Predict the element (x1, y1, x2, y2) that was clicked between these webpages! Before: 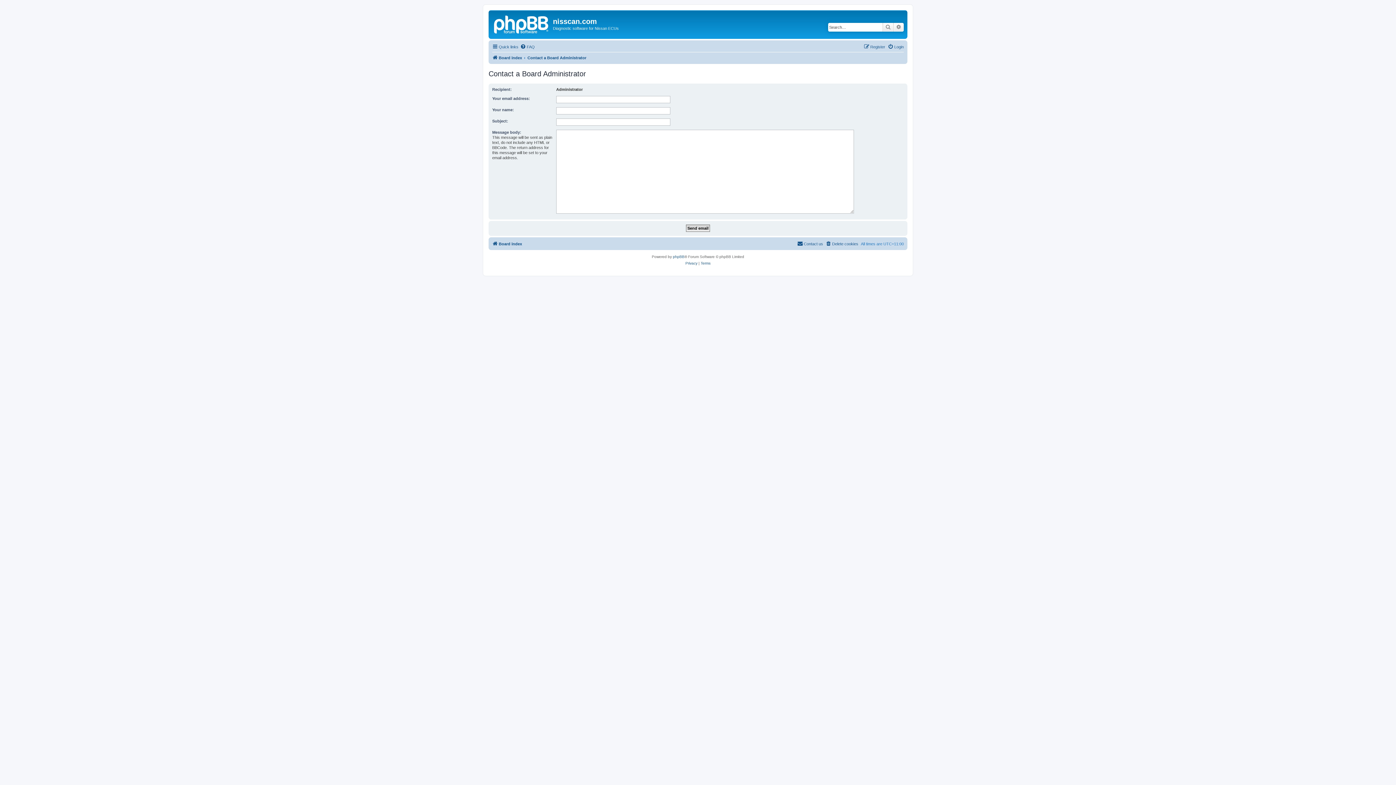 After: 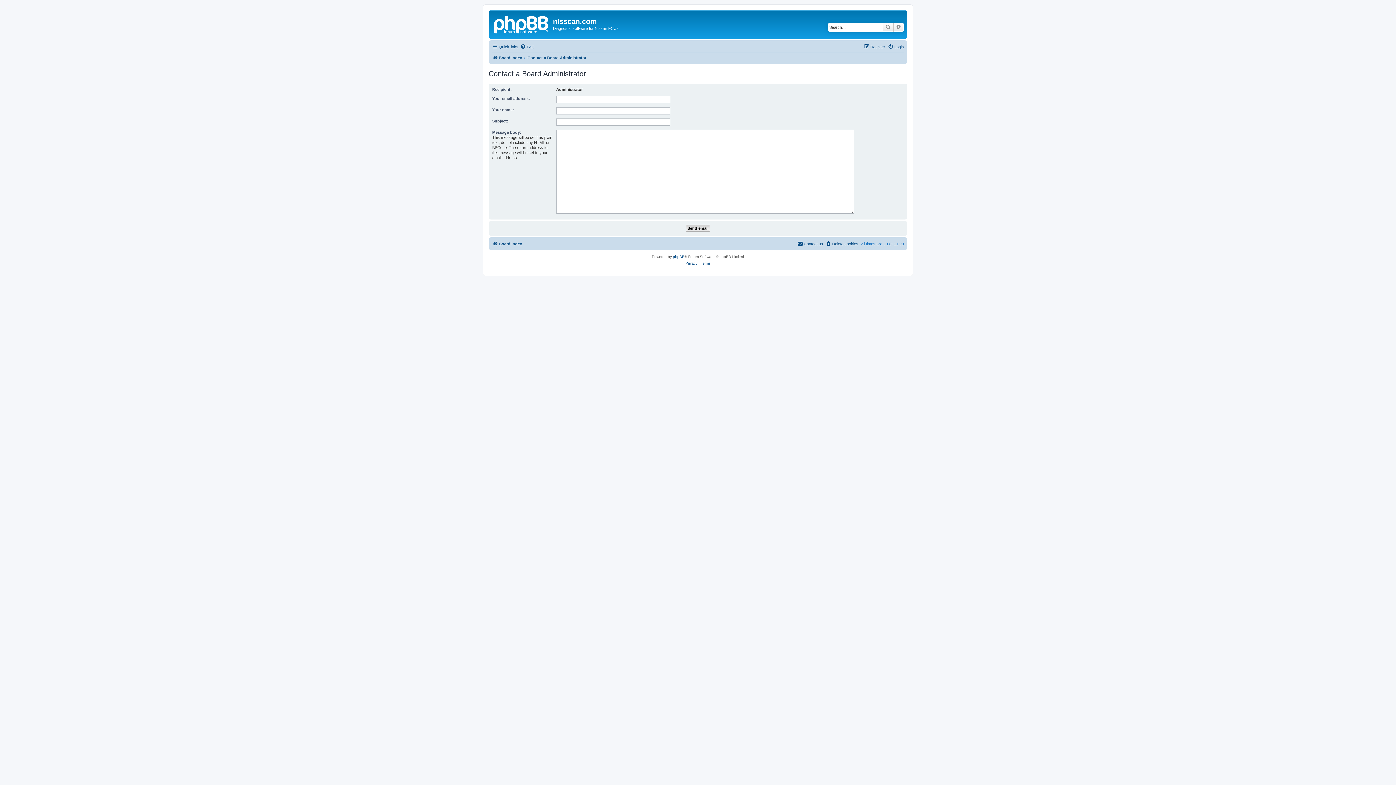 Action: bbox: (797, 239, 823, 248) label: Contact us